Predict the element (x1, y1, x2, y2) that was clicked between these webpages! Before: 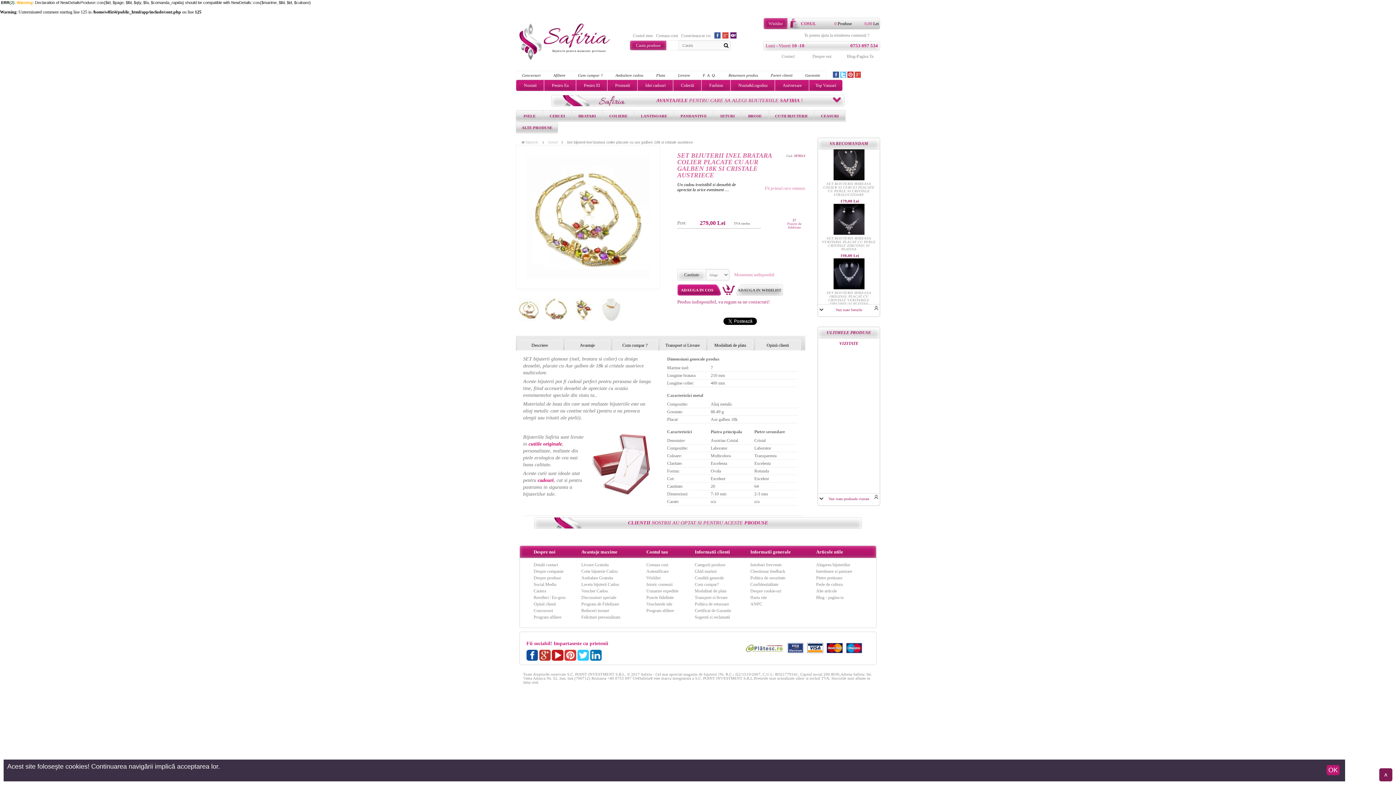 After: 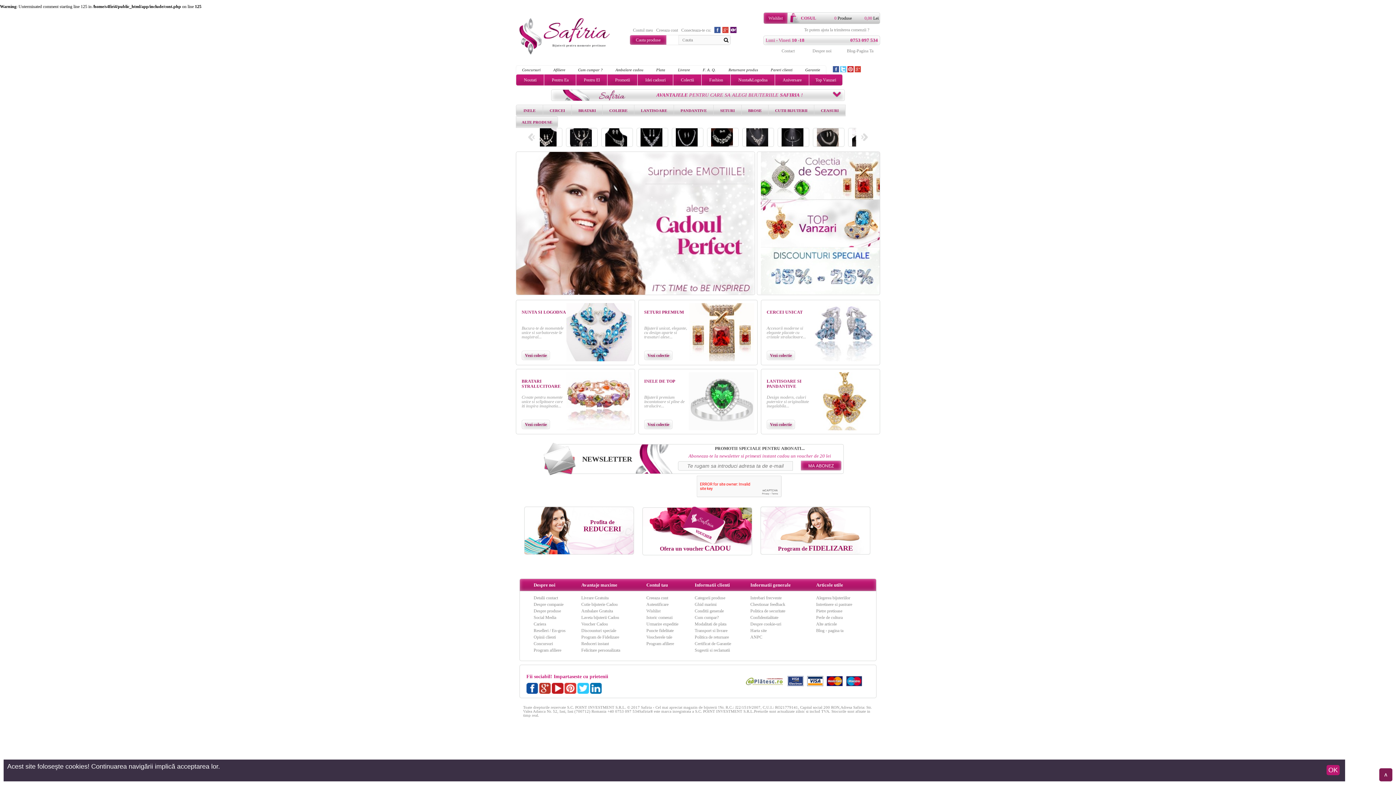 Action: bbox: (525, 140, 544, 145) label: Bijuterii 